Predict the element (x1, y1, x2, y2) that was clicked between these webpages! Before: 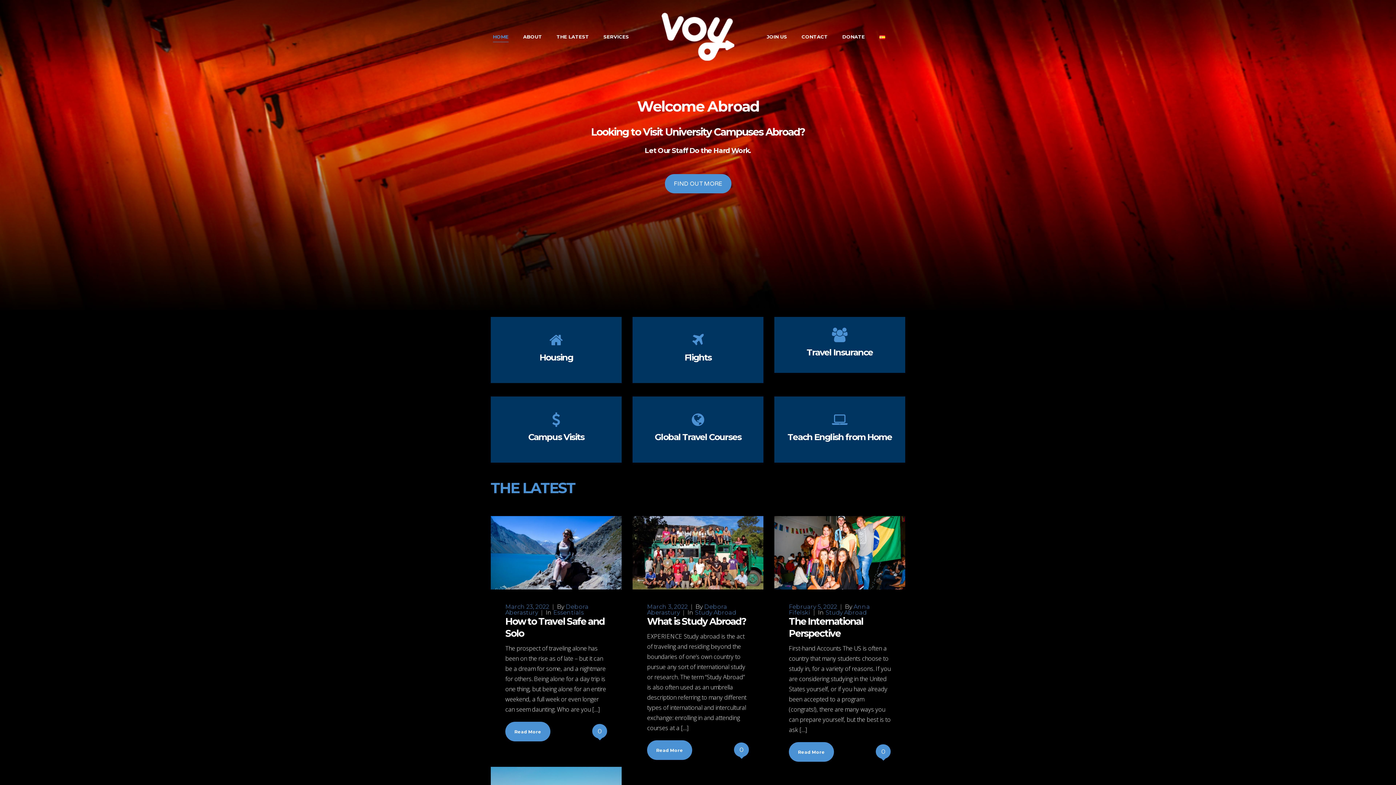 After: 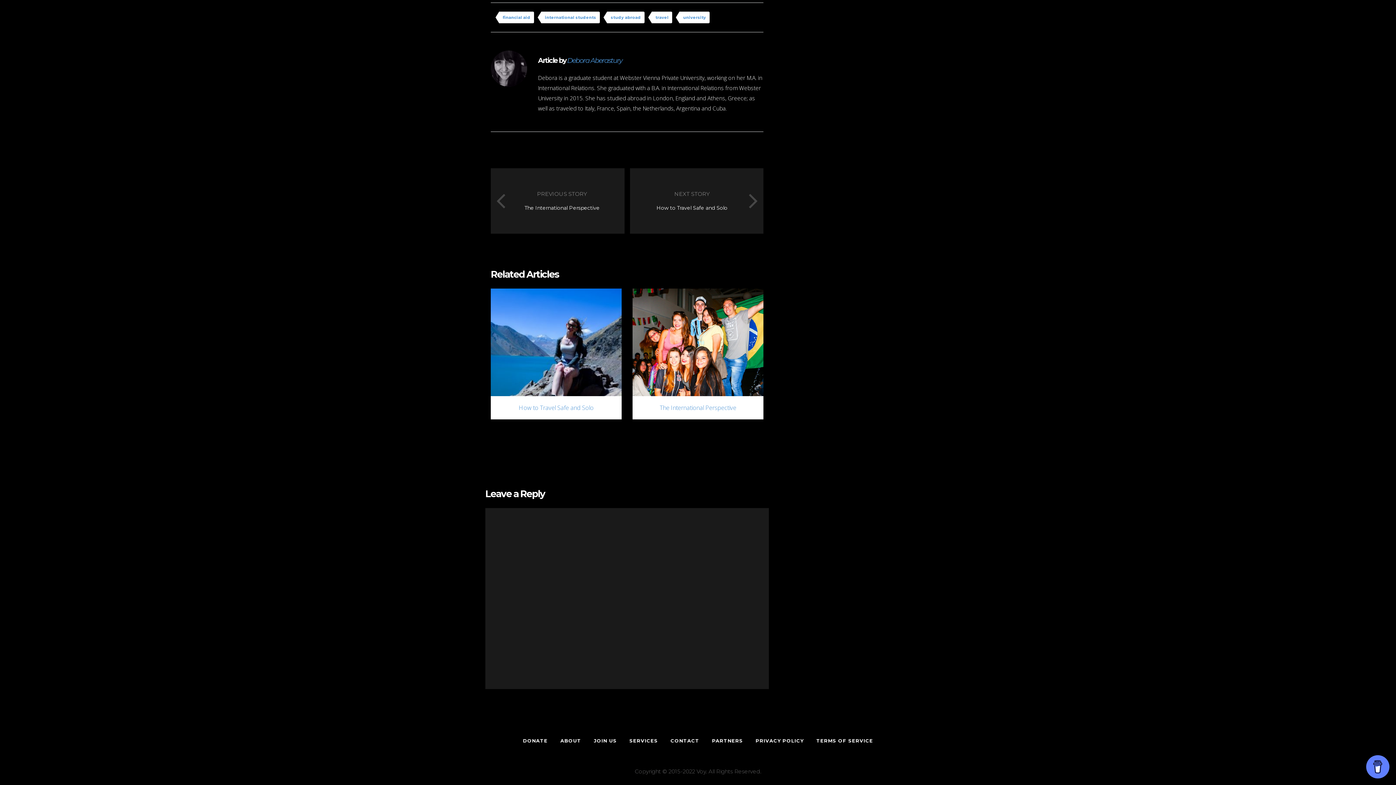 Action: bbox: (734, 742, 749, 757) label: 0